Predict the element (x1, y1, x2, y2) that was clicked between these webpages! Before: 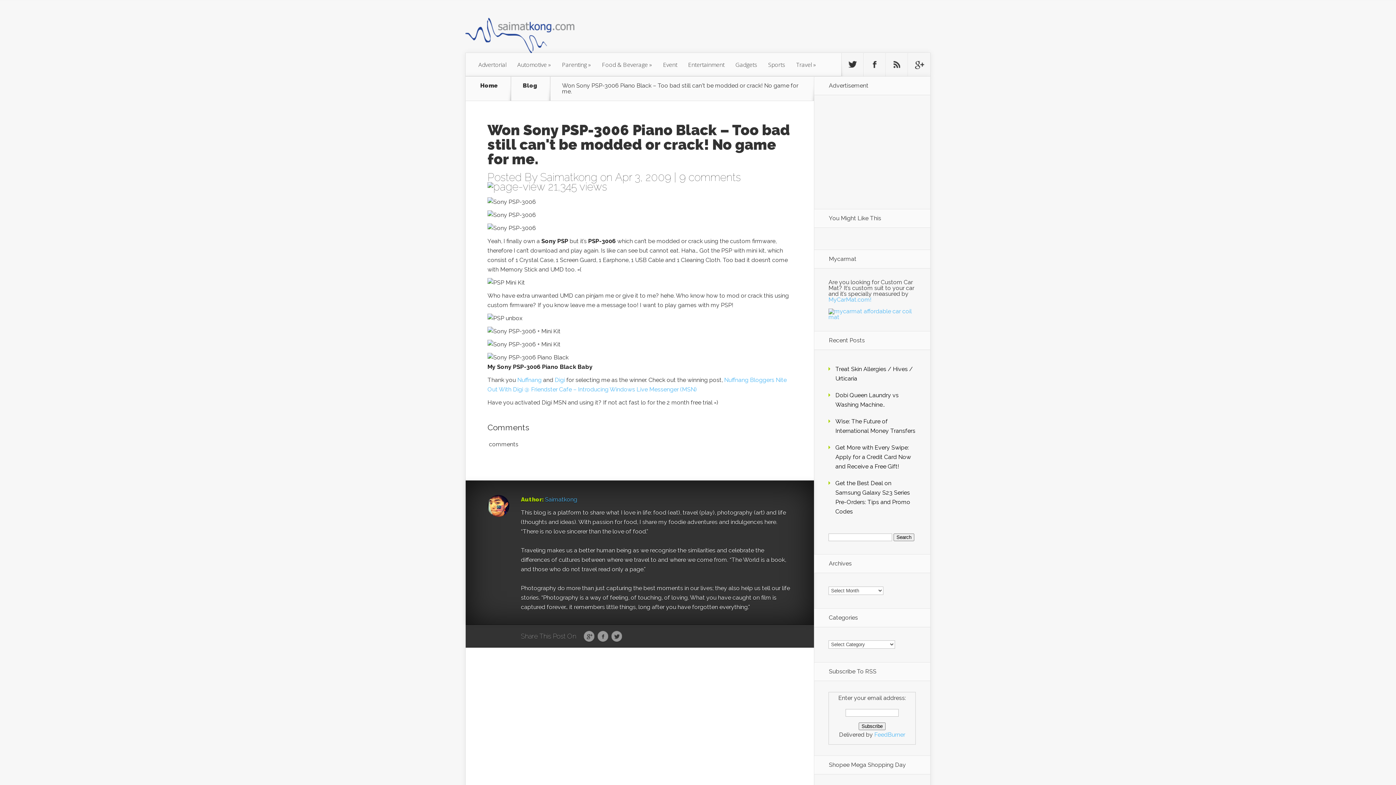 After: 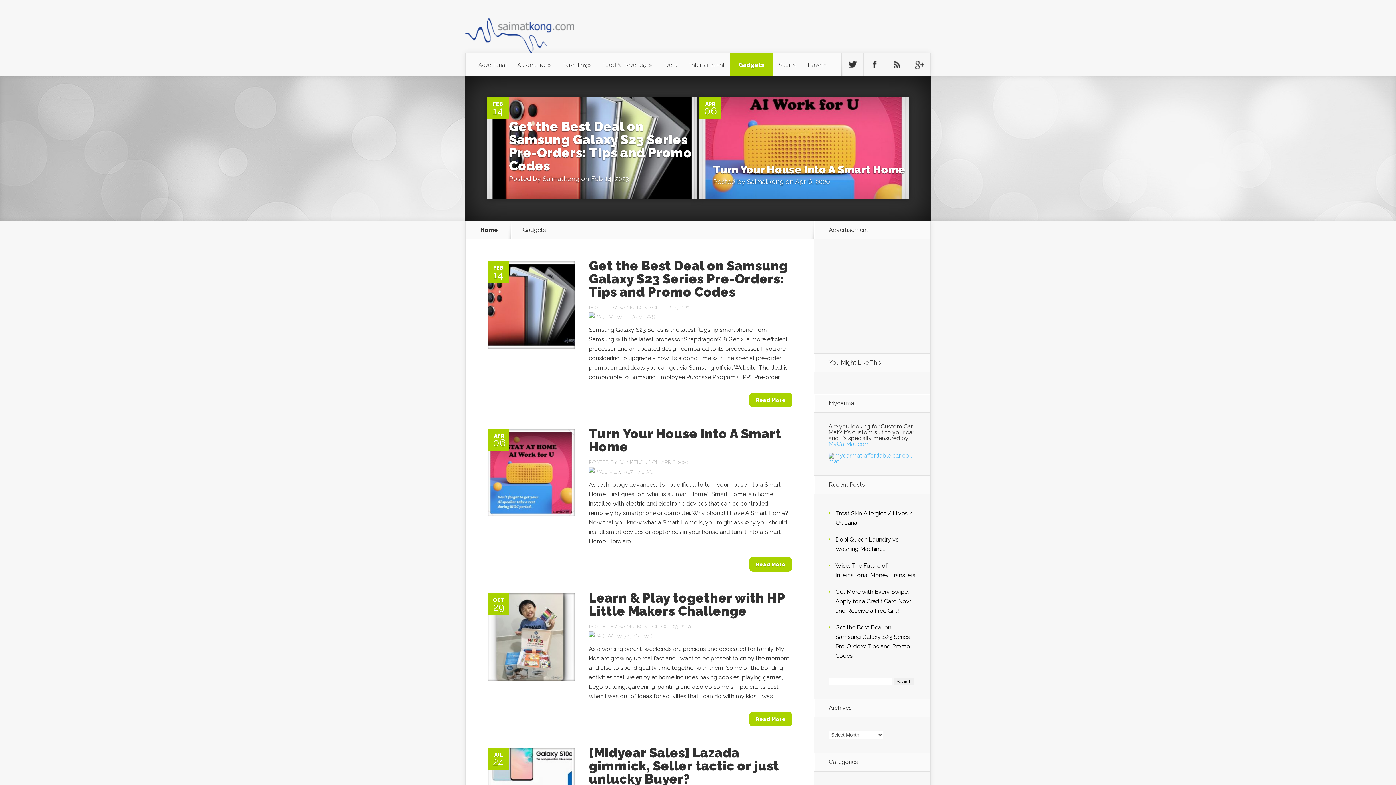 Action: label: Gadgets bbox: (730, 53, 762, 76)